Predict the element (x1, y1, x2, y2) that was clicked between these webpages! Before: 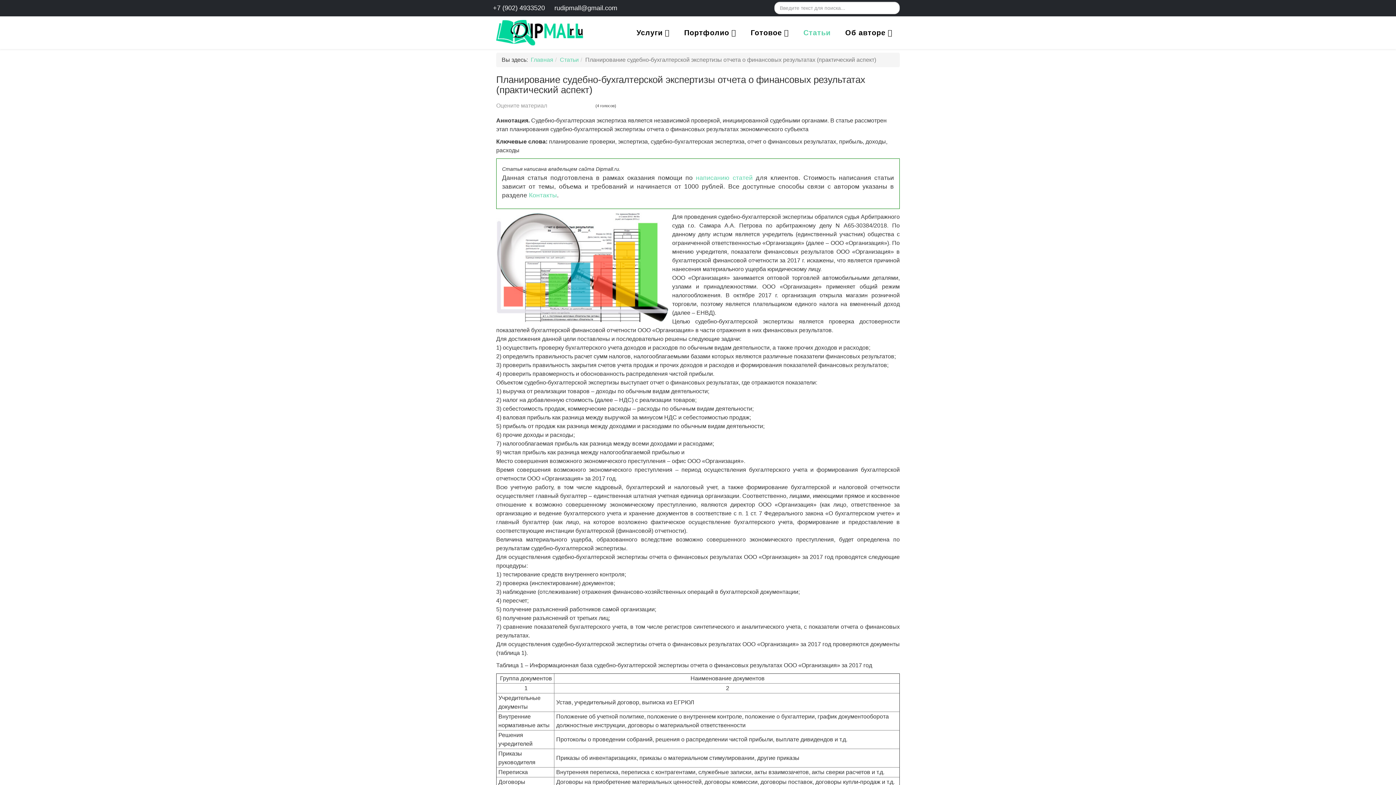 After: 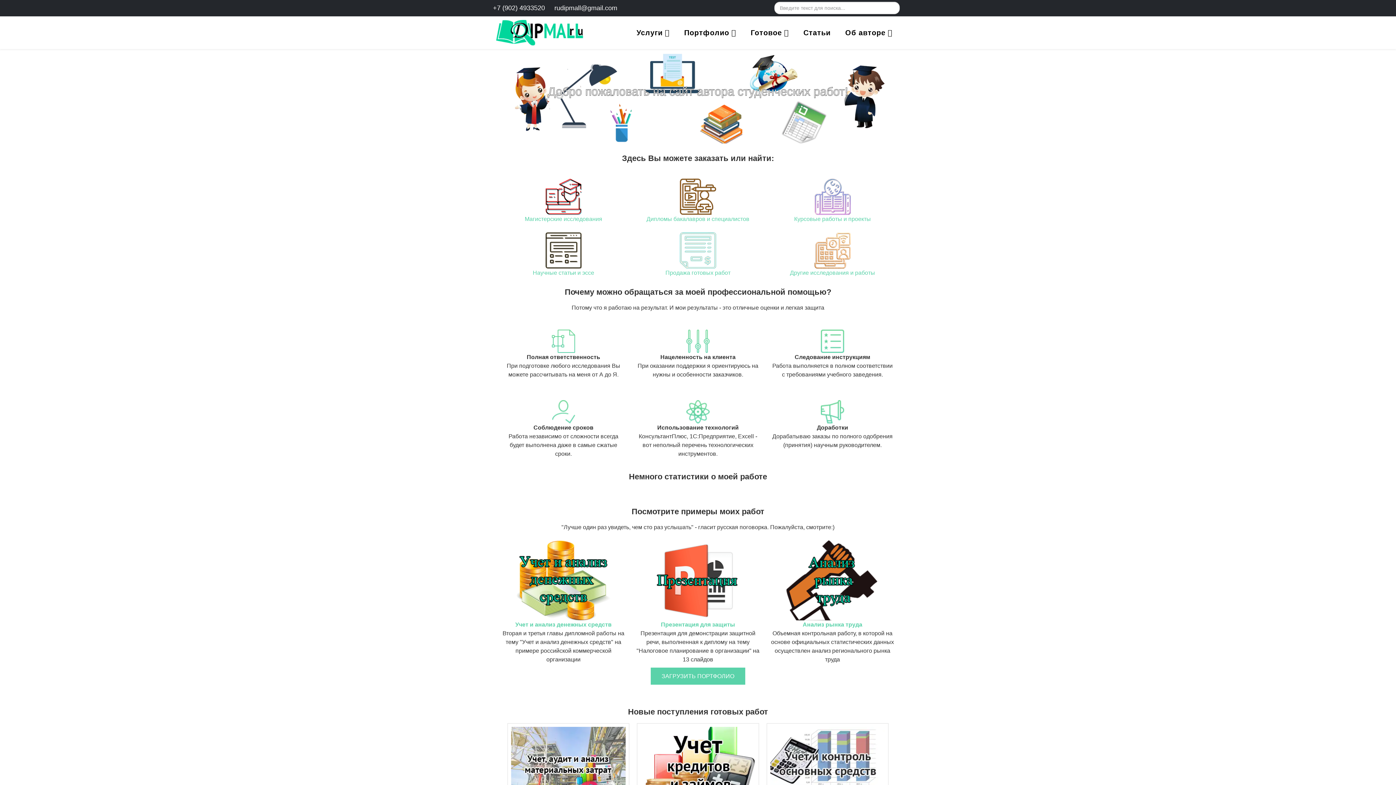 Action: bbox: (496, 16, 583, 49)